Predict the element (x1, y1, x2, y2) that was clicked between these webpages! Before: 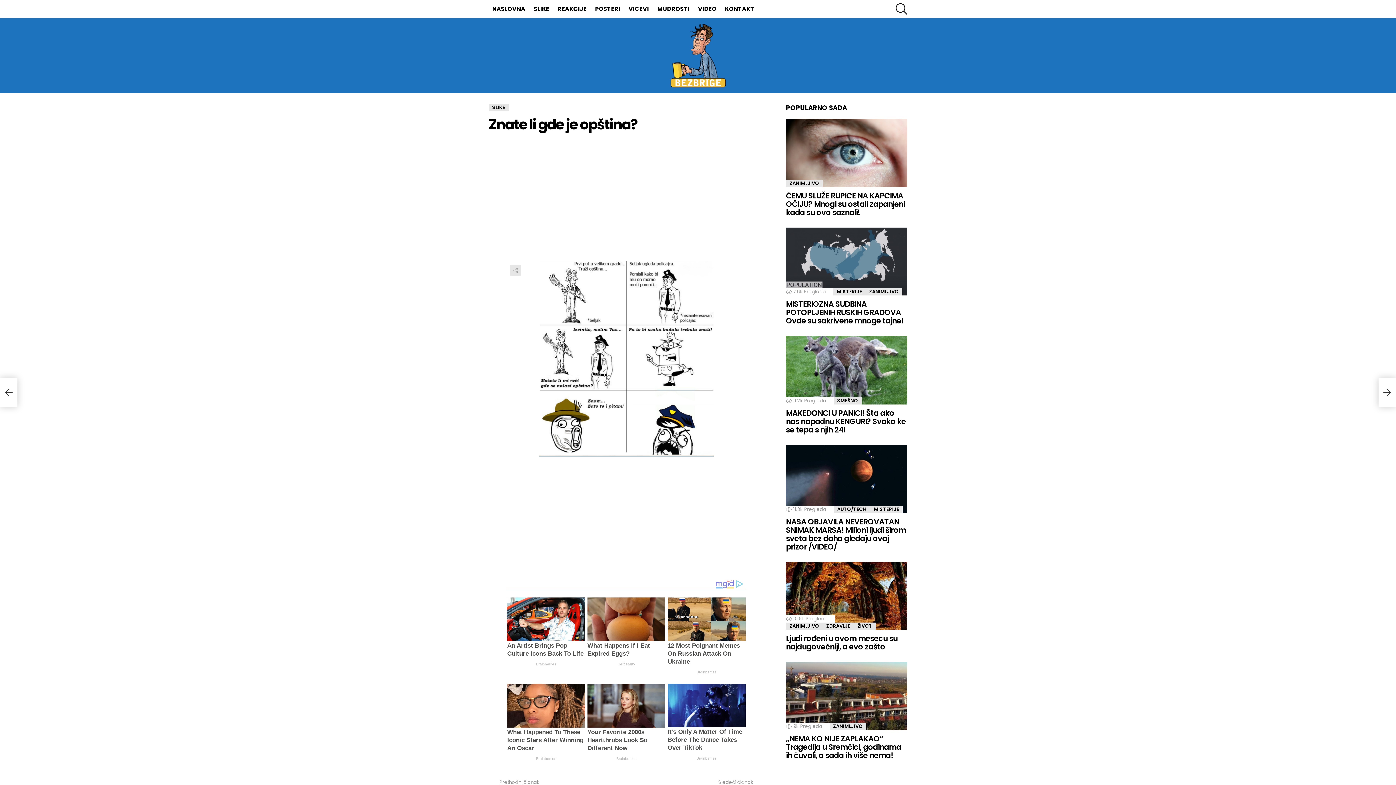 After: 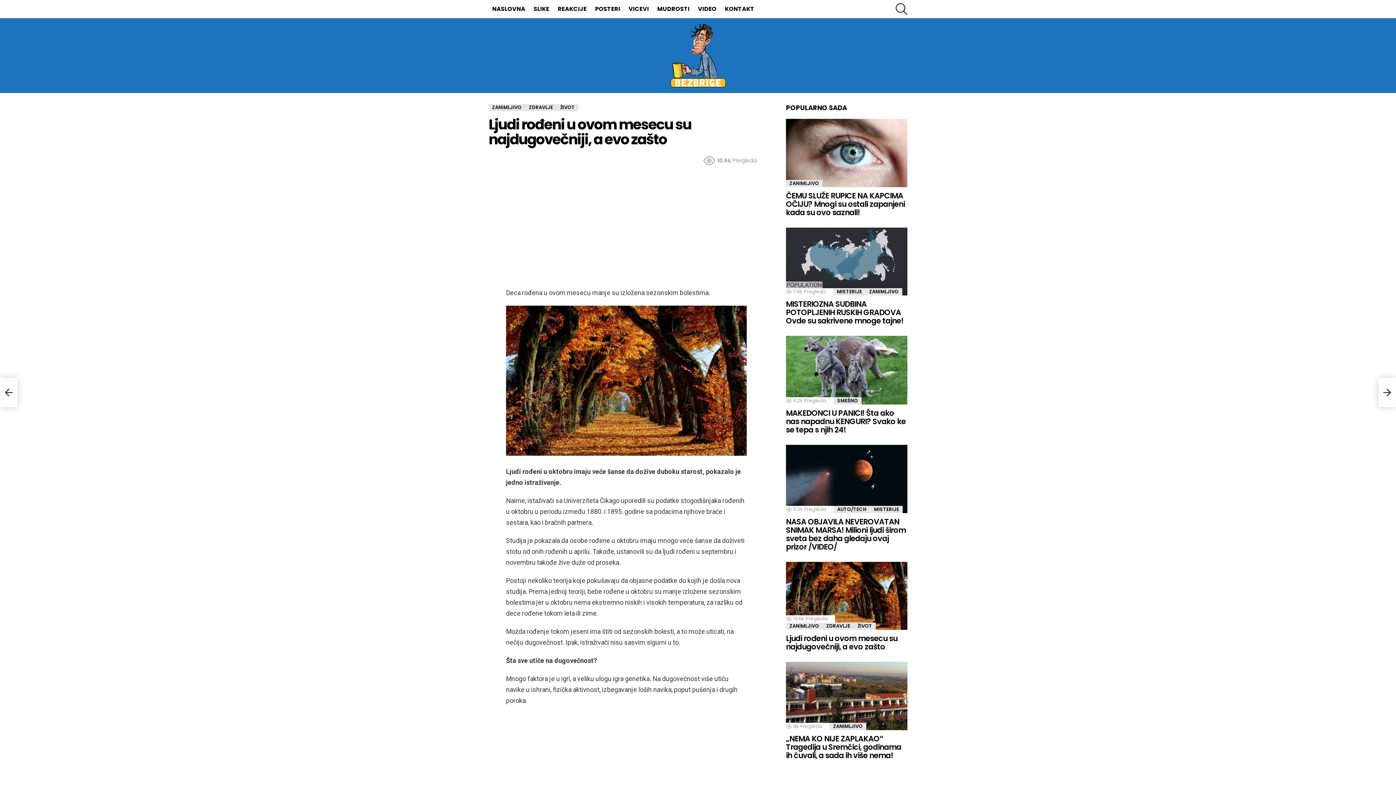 Action: bbox: (786, 633, 897, 652) label: Ljudi rođeni u ovom mesecu su najdugovečniji, a evo zašto